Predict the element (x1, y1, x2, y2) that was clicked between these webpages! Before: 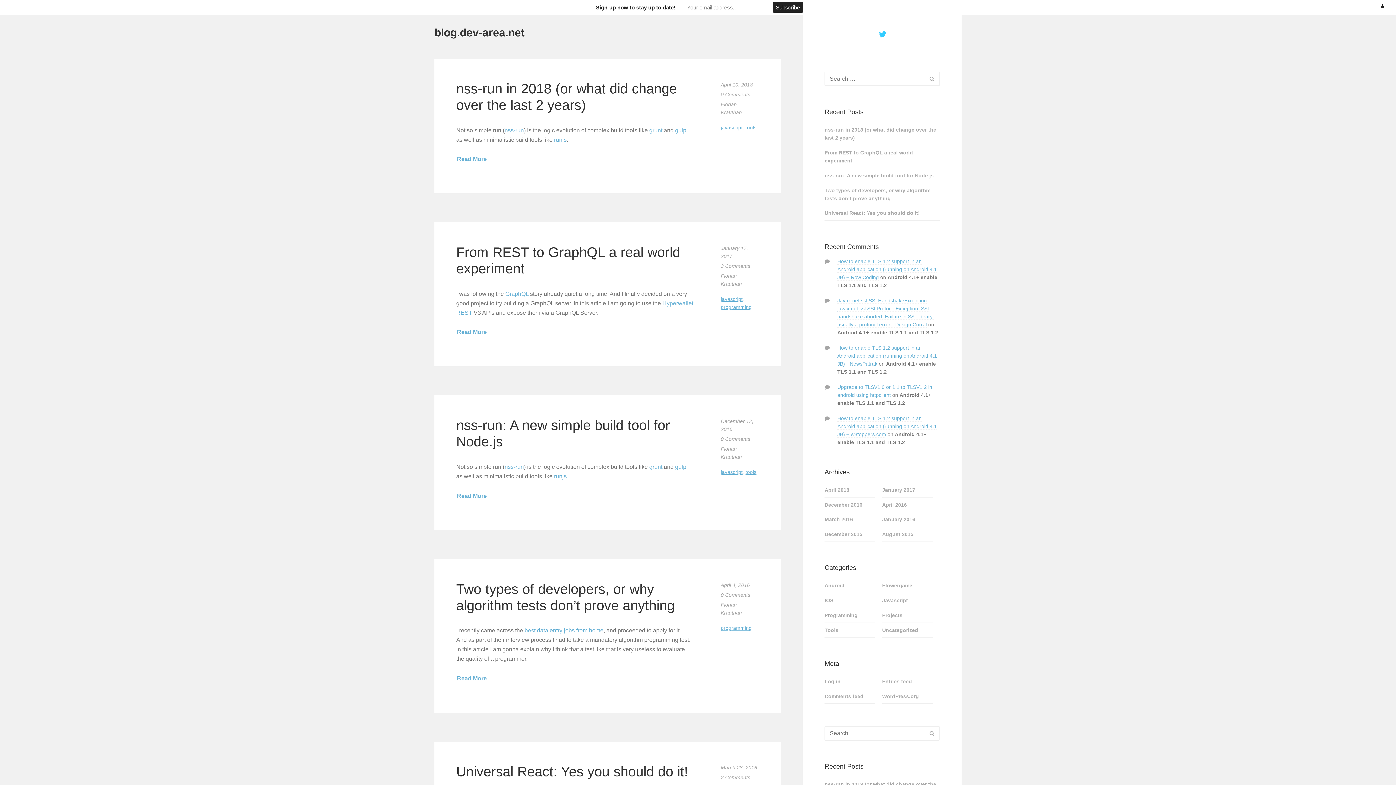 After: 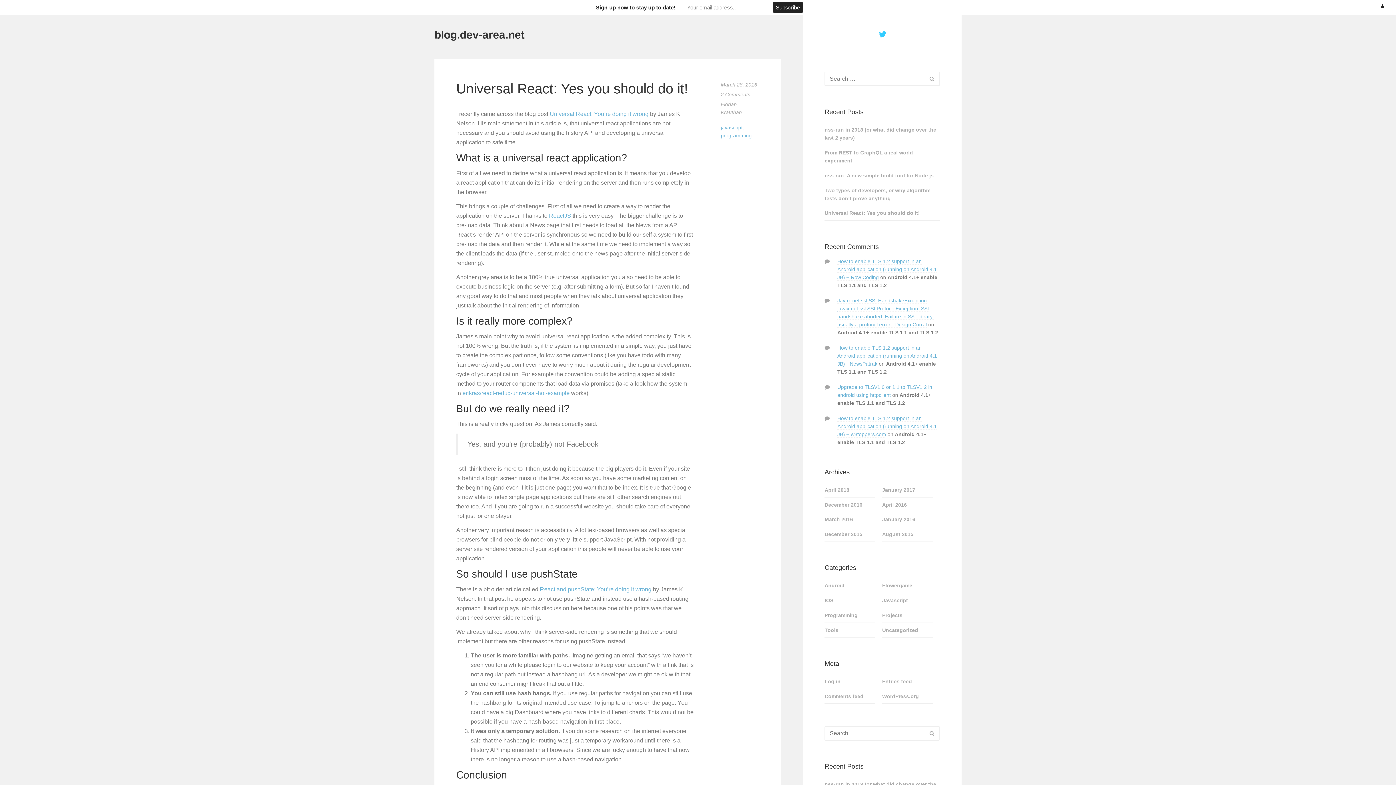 Action: label: Universal React: Yes you should do it! bbox: (824, 205, 939, 220)